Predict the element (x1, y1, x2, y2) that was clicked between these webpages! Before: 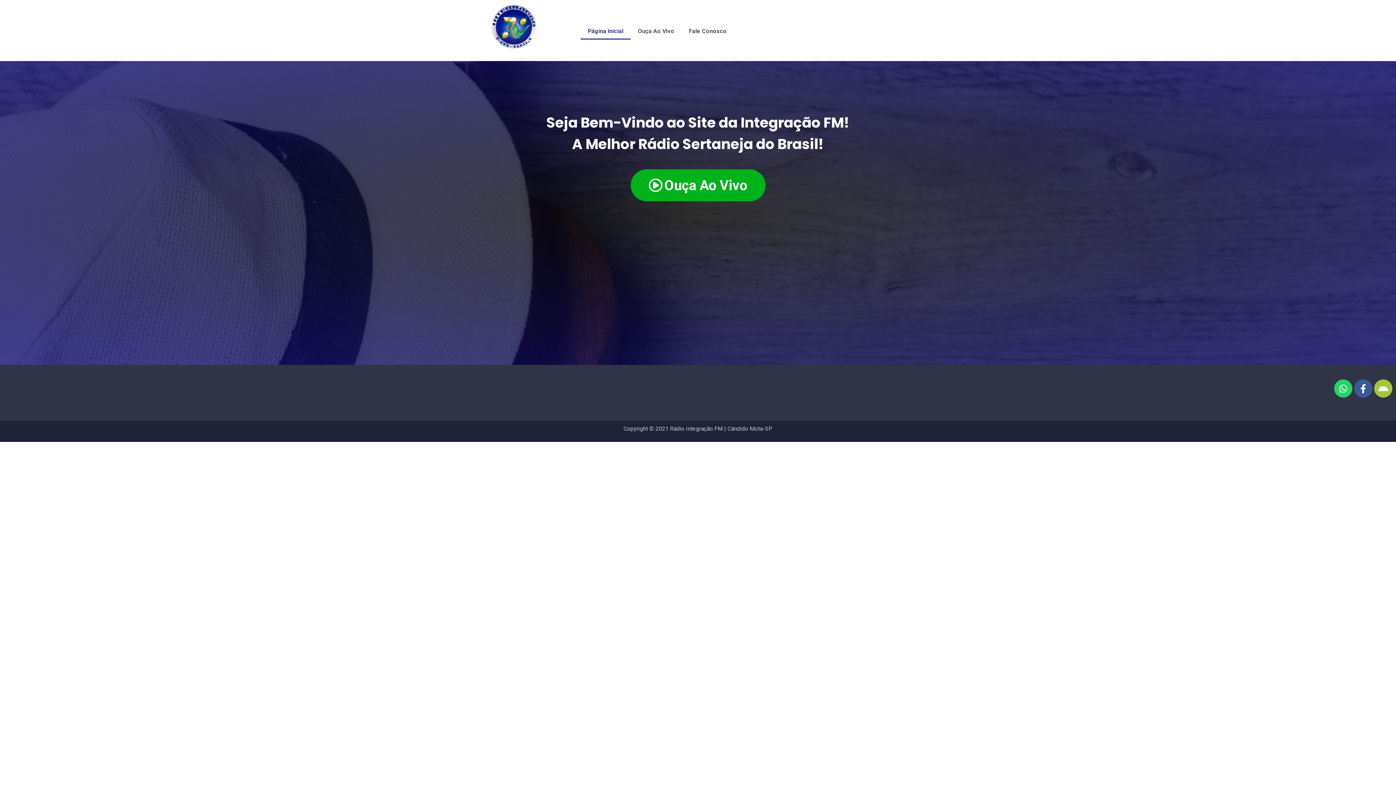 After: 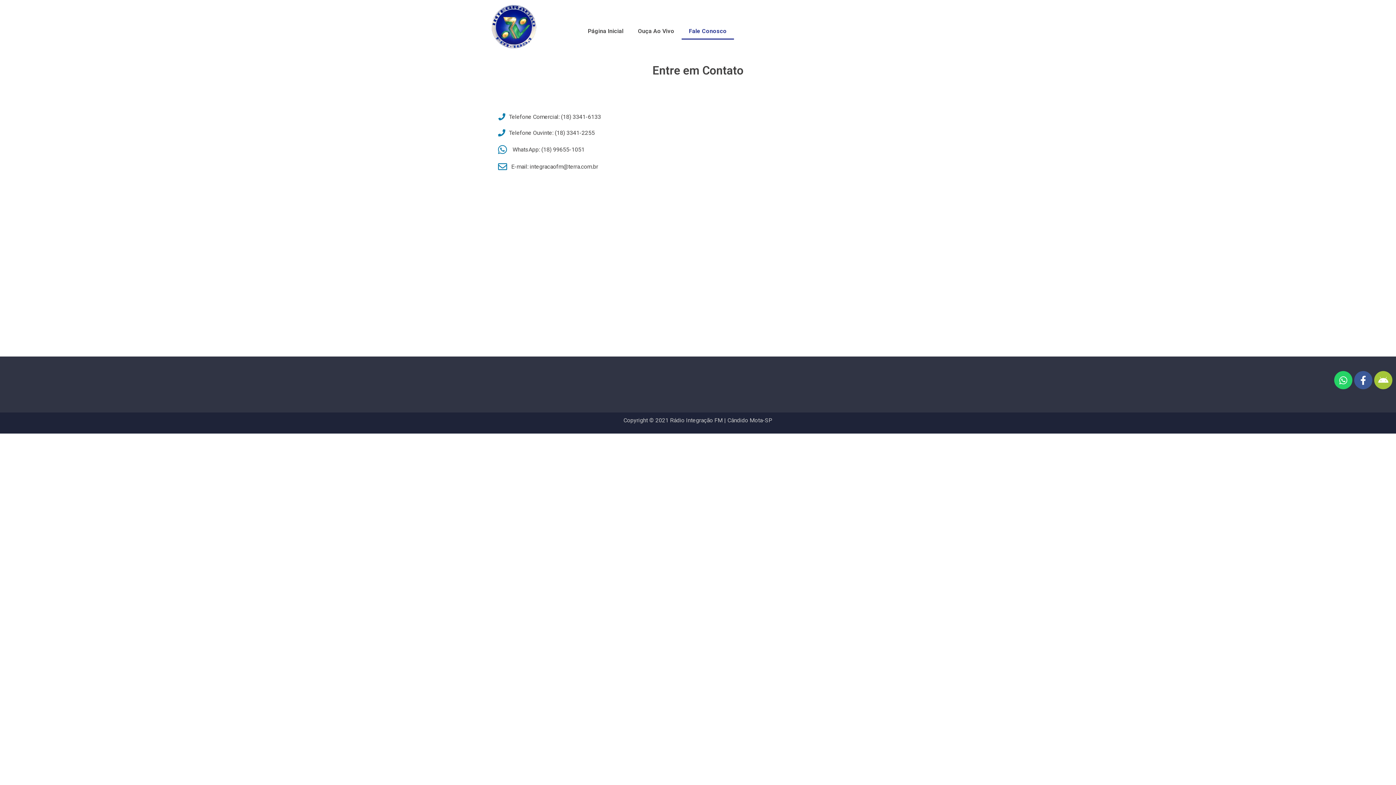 Action: label: Fale Conosco bbox: (681, 22, 734, 39)